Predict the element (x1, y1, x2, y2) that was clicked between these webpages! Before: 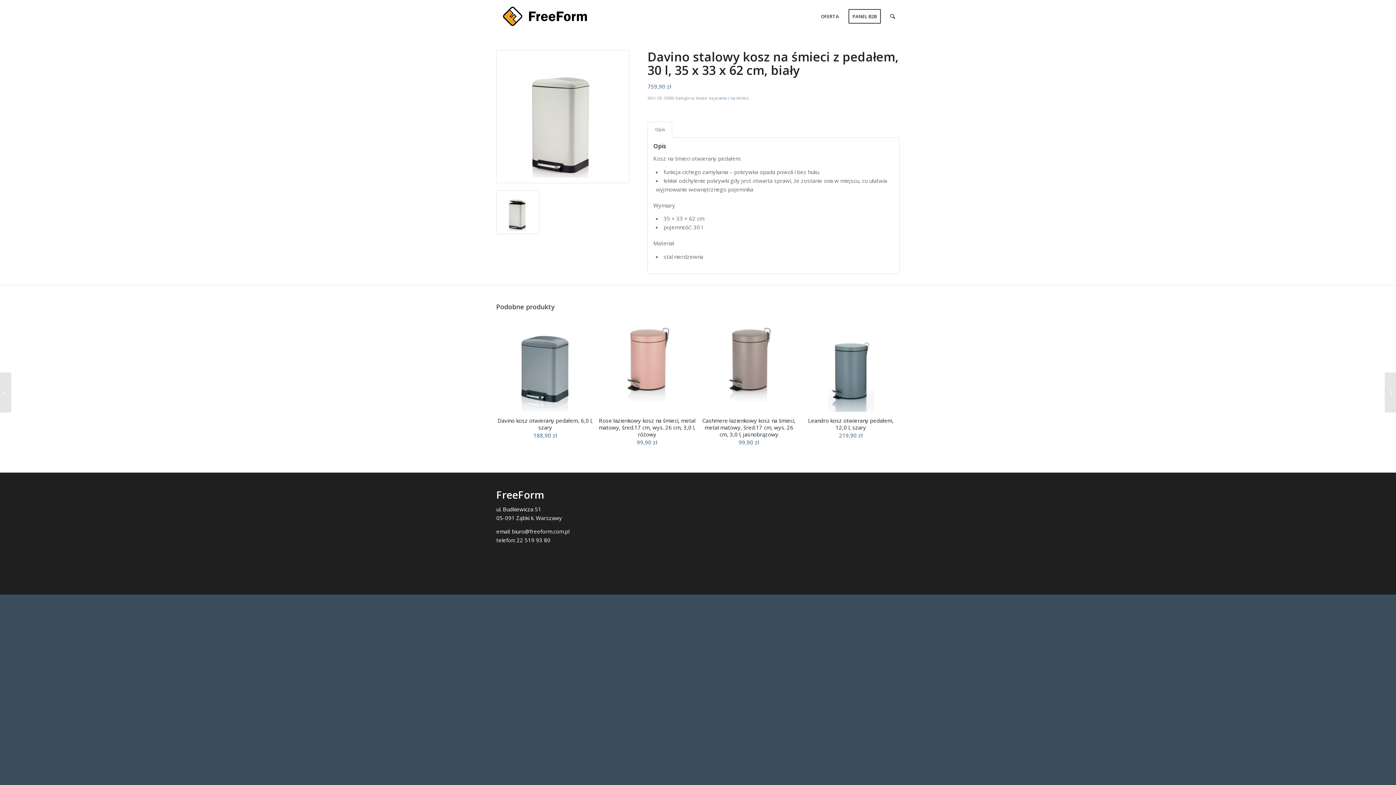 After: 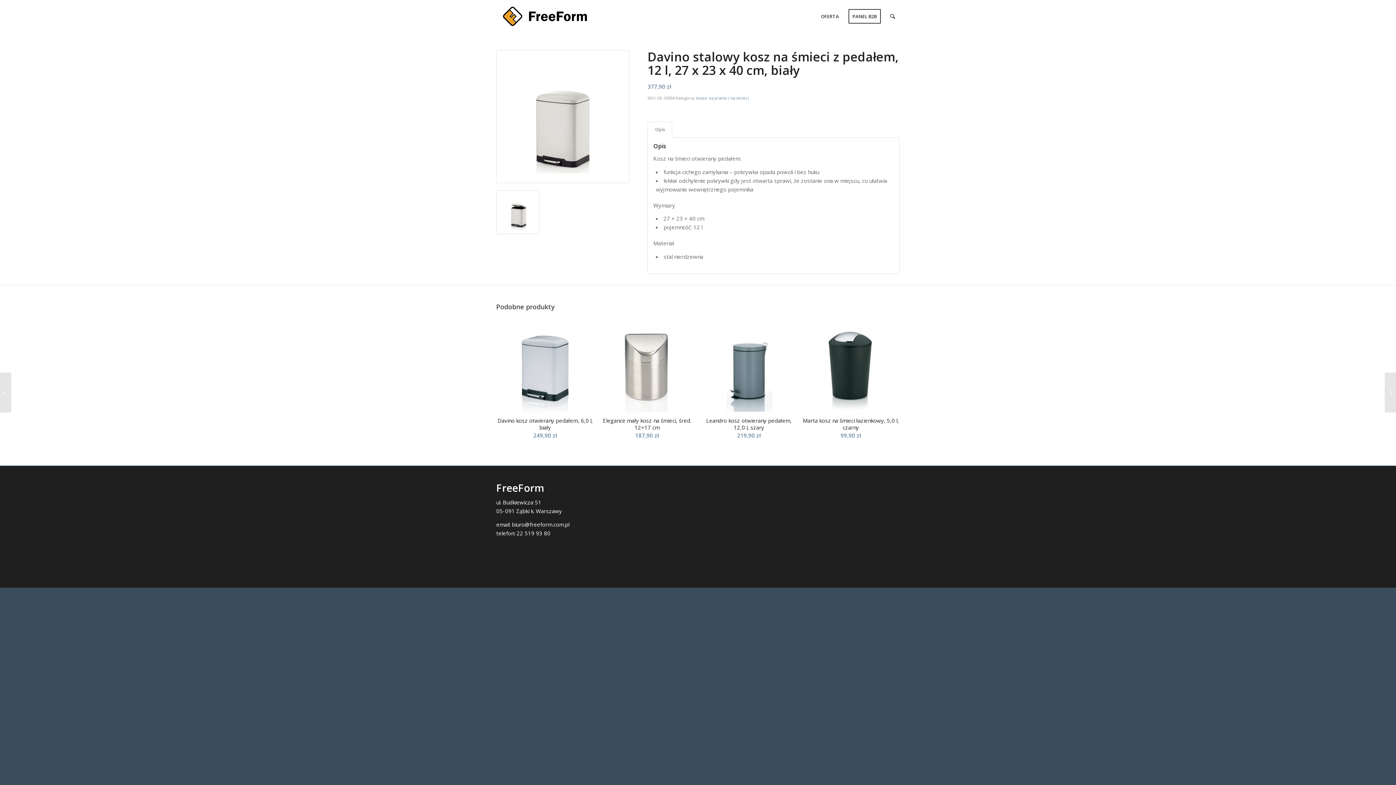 Action: label: Davino stalowy kosz na śmieci z pedałem, 12 l, 27 x 23 x 40 cm, biały	 bbox: (0, 372, 11, 412)